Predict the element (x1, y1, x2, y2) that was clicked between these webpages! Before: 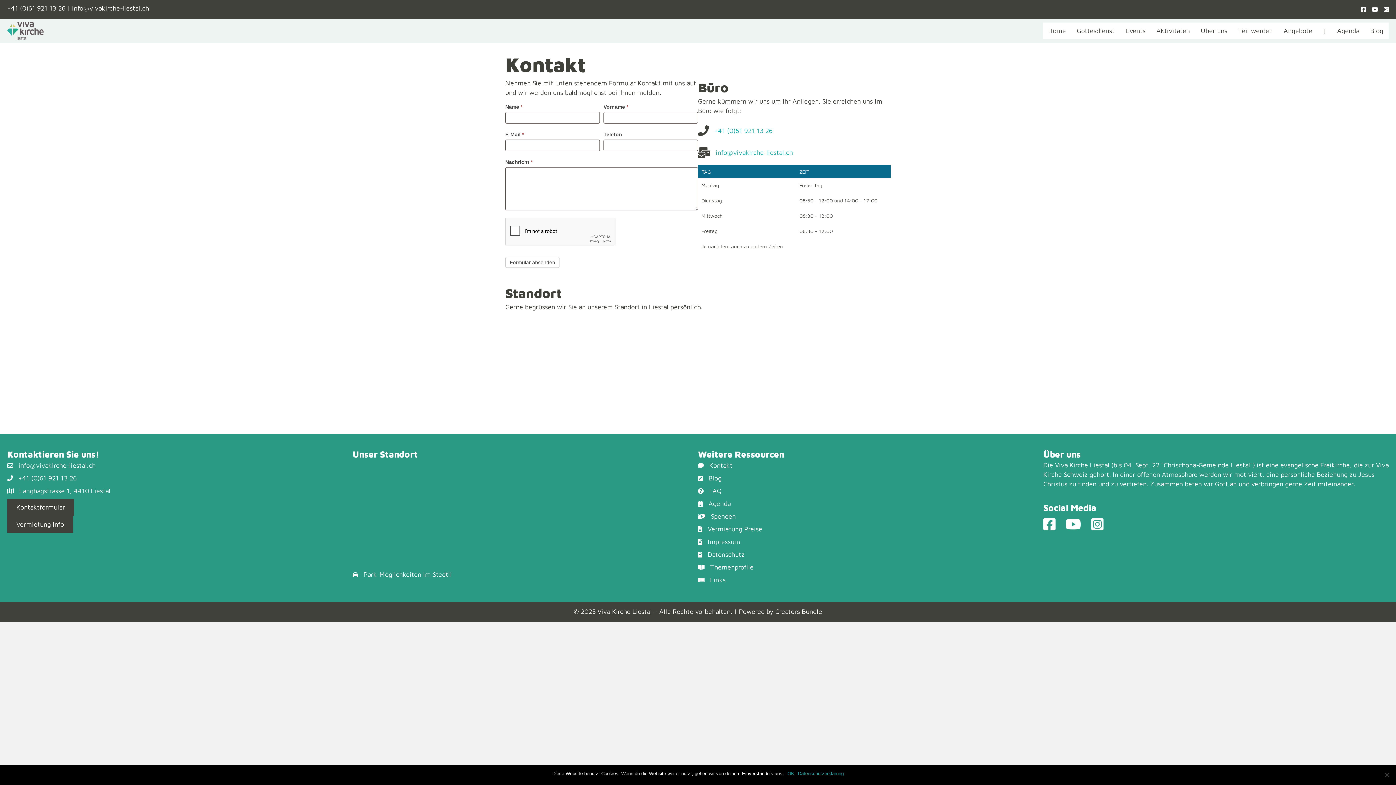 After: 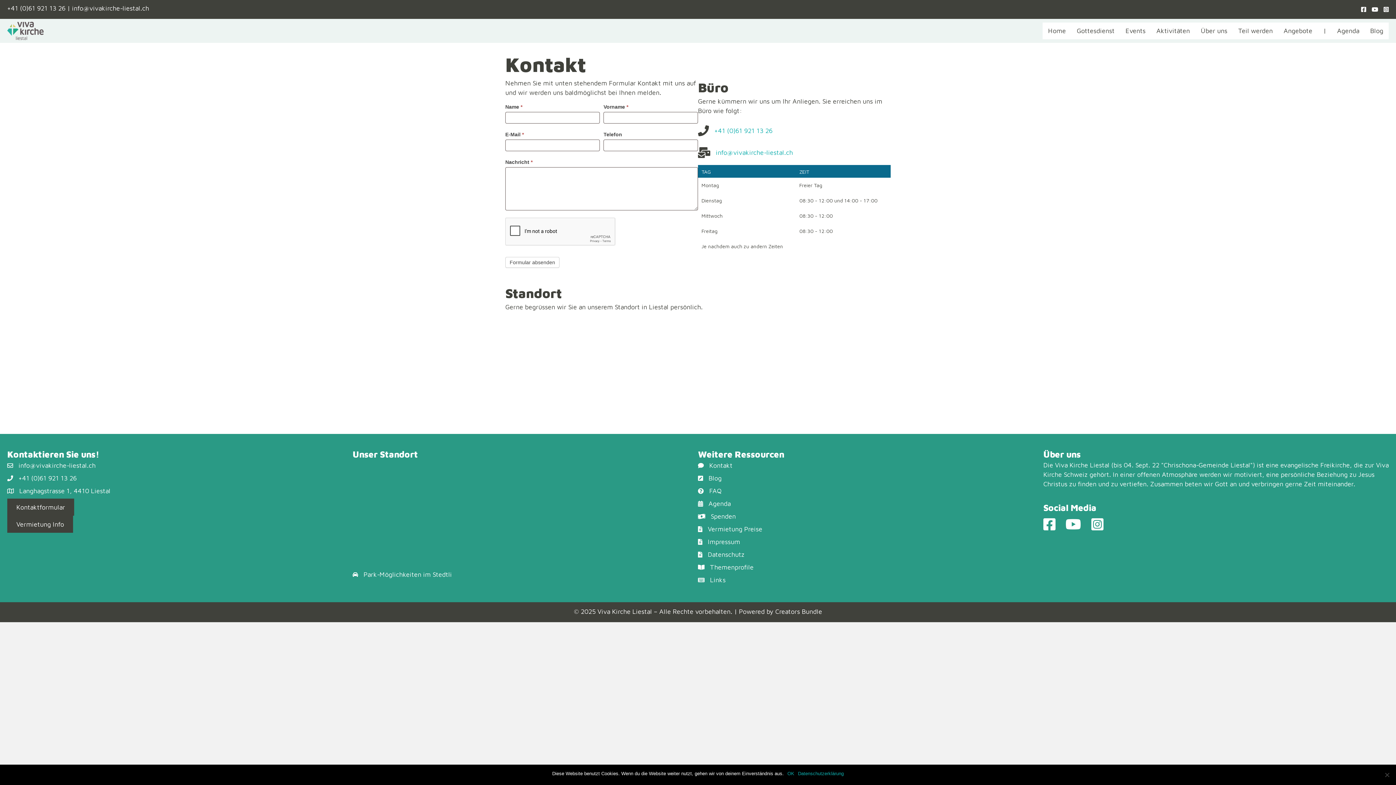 Action: label: +41 (0)61 921 13 26 bbox: (18, 474, 76, 482)